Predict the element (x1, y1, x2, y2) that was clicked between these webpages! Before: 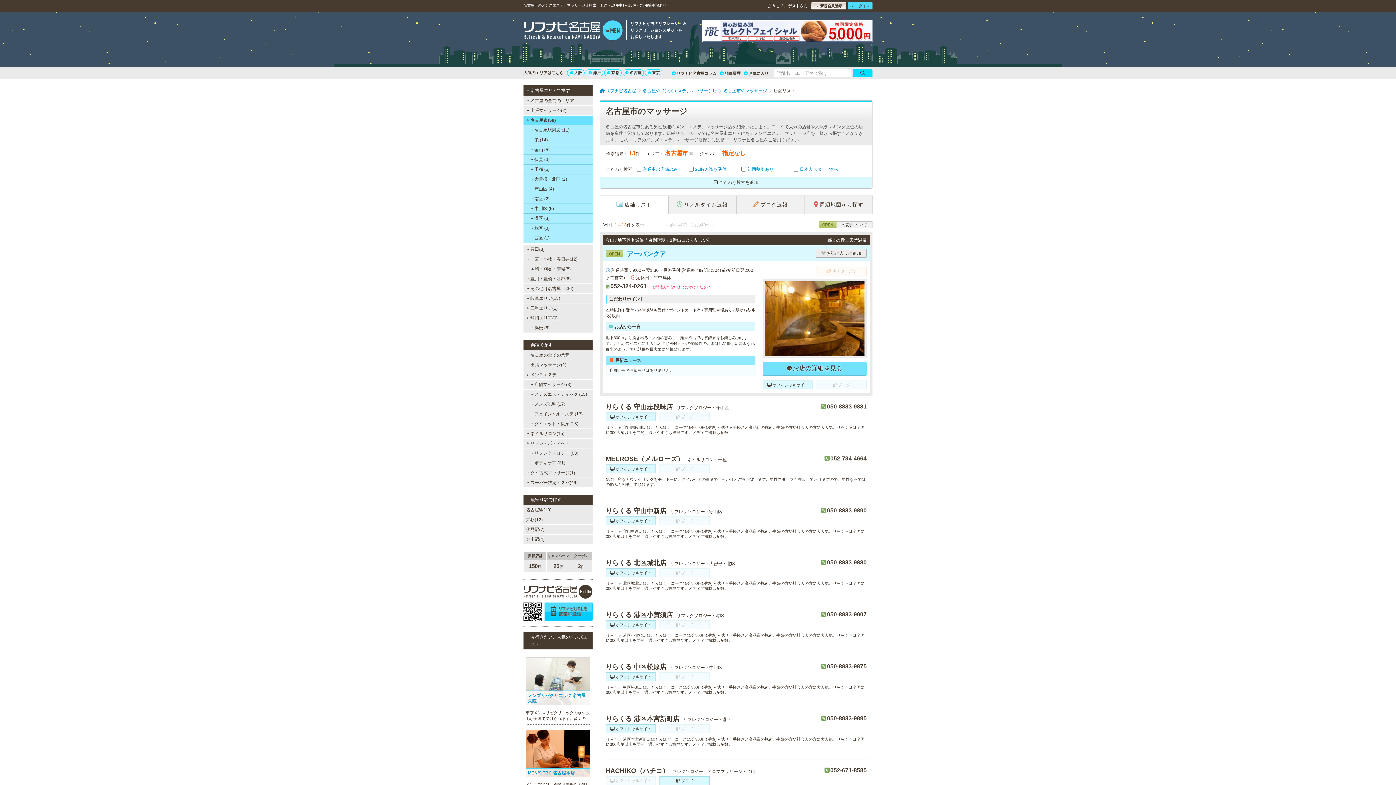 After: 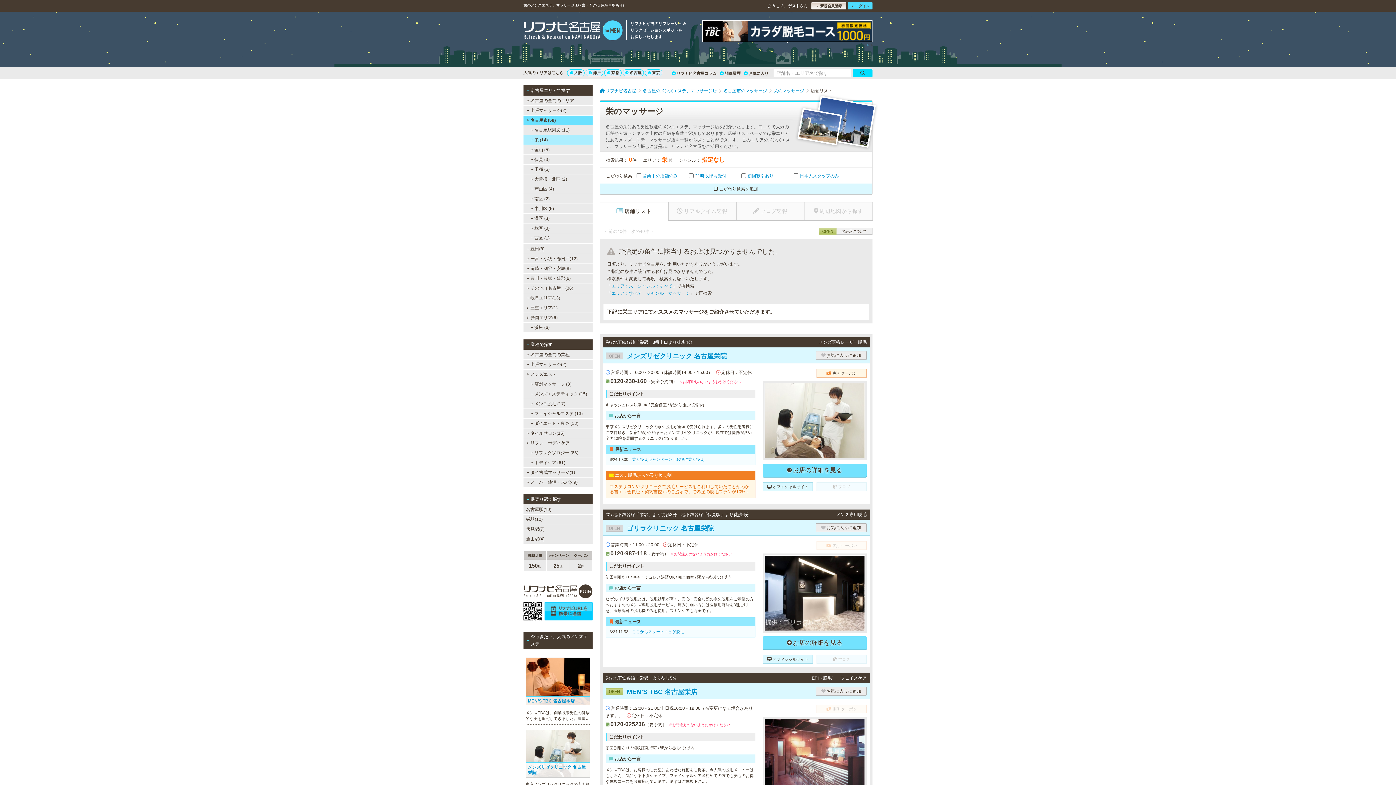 Action: label: 栄 (14) bbox: (523, 135, 592, 145)